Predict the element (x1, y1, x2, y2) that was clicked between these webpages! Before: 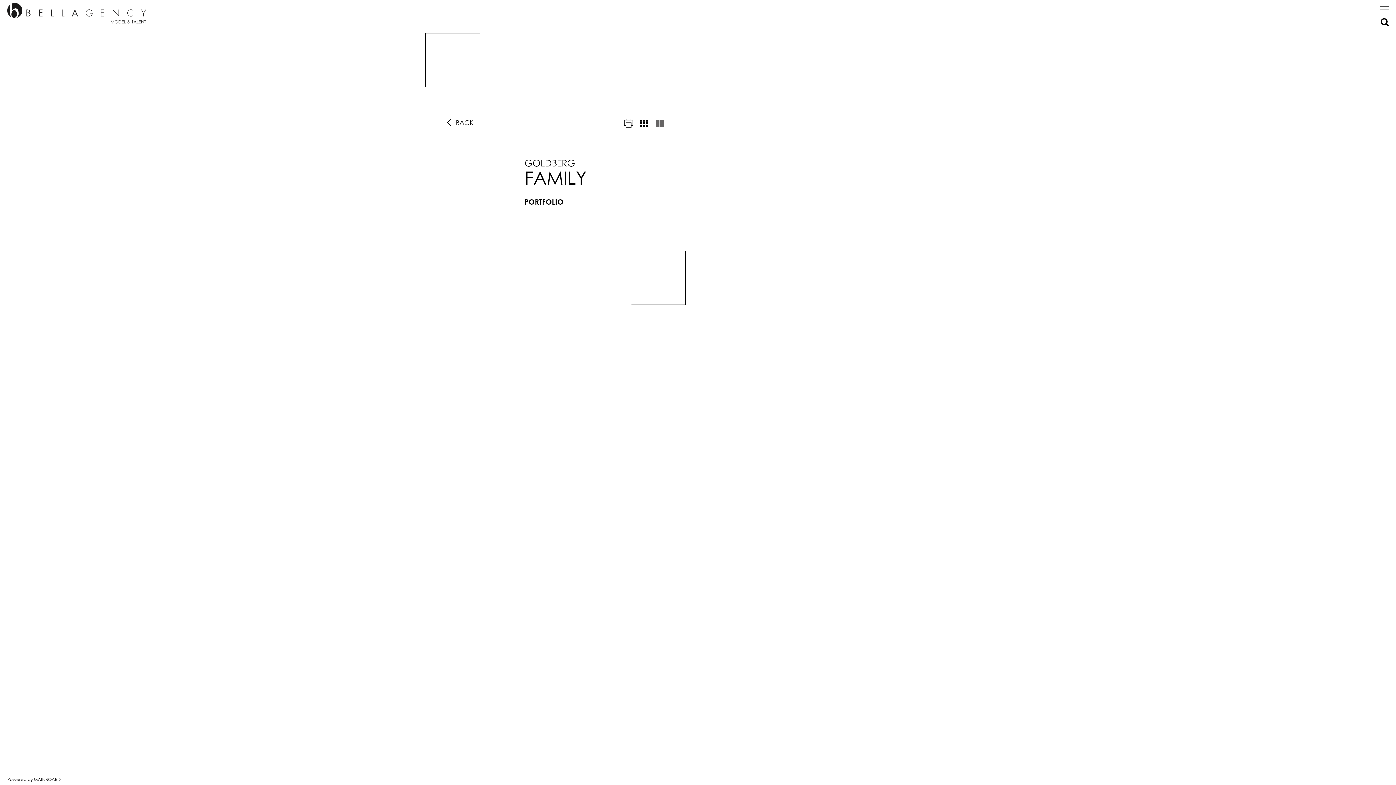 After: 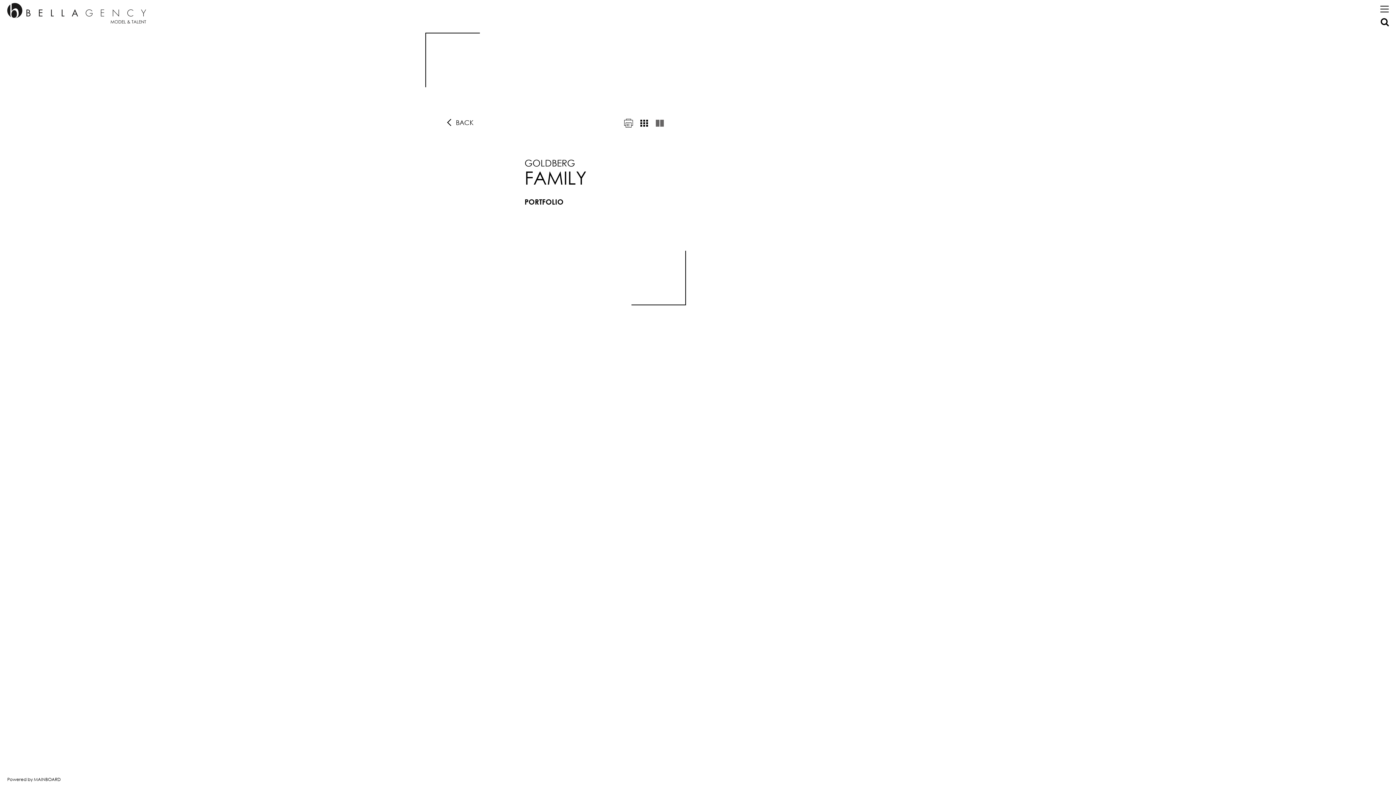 Action: bbox: (7, 776, 60, 782) label: Powered by MAINBOARD